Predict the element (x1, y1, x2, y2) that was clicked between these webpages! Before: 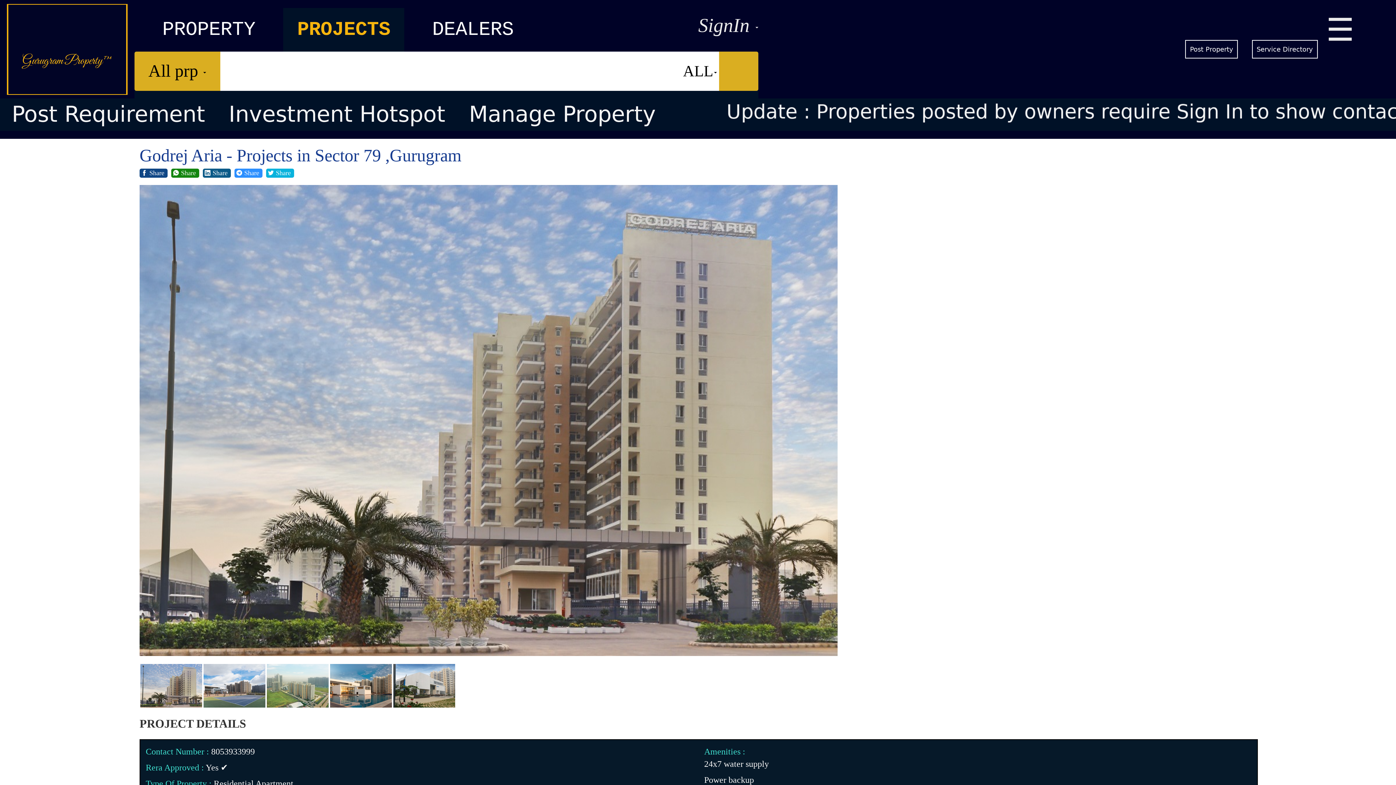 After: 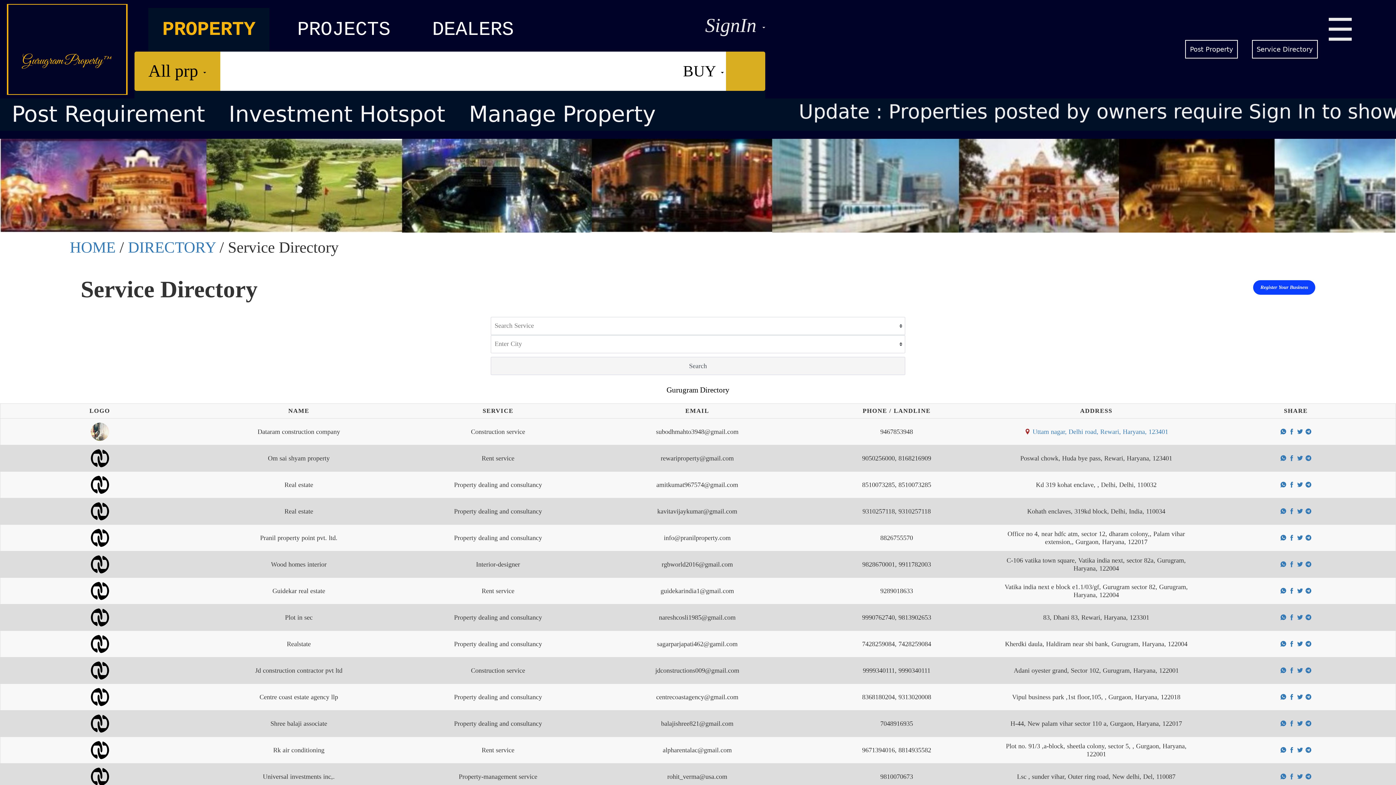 Action: bbox: (1252, 40, 1318, 58) label: Service Directory